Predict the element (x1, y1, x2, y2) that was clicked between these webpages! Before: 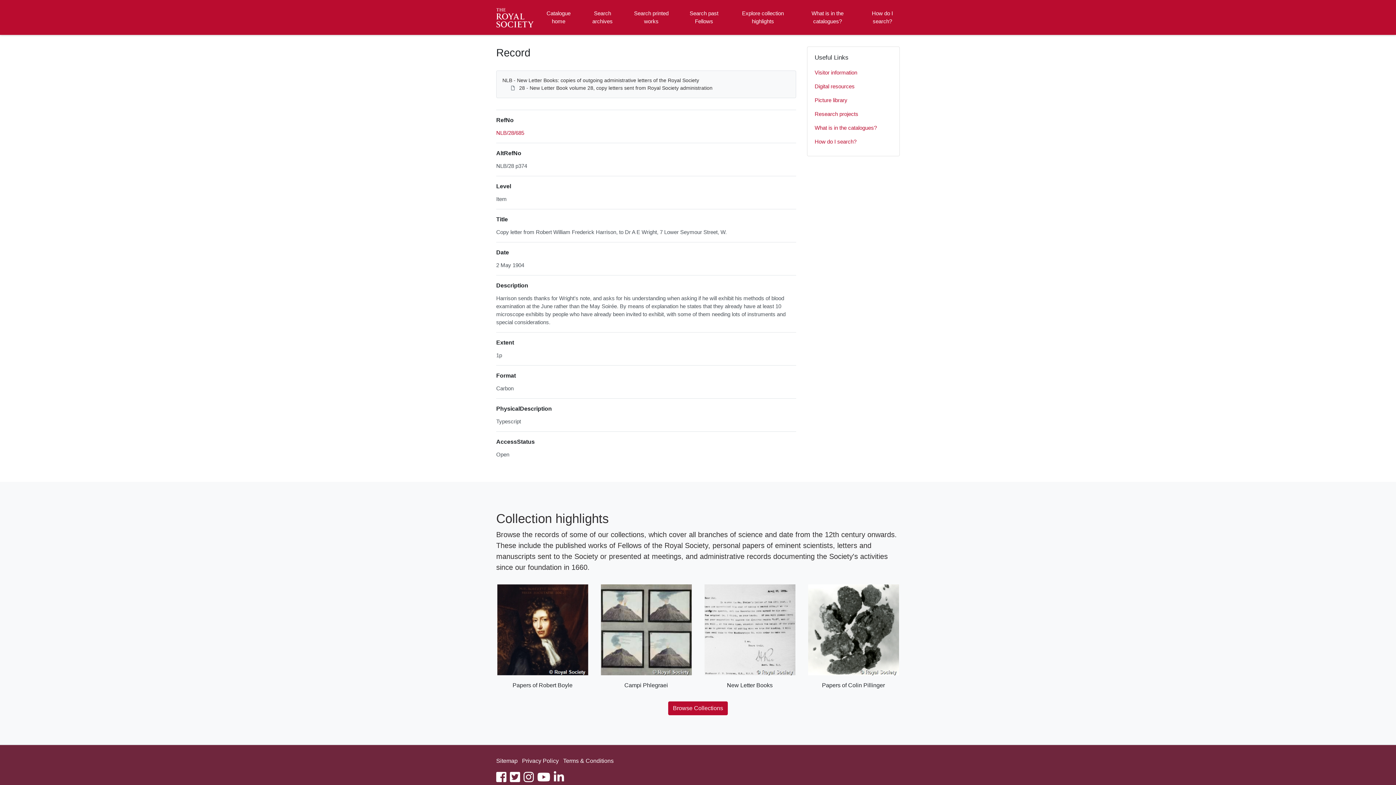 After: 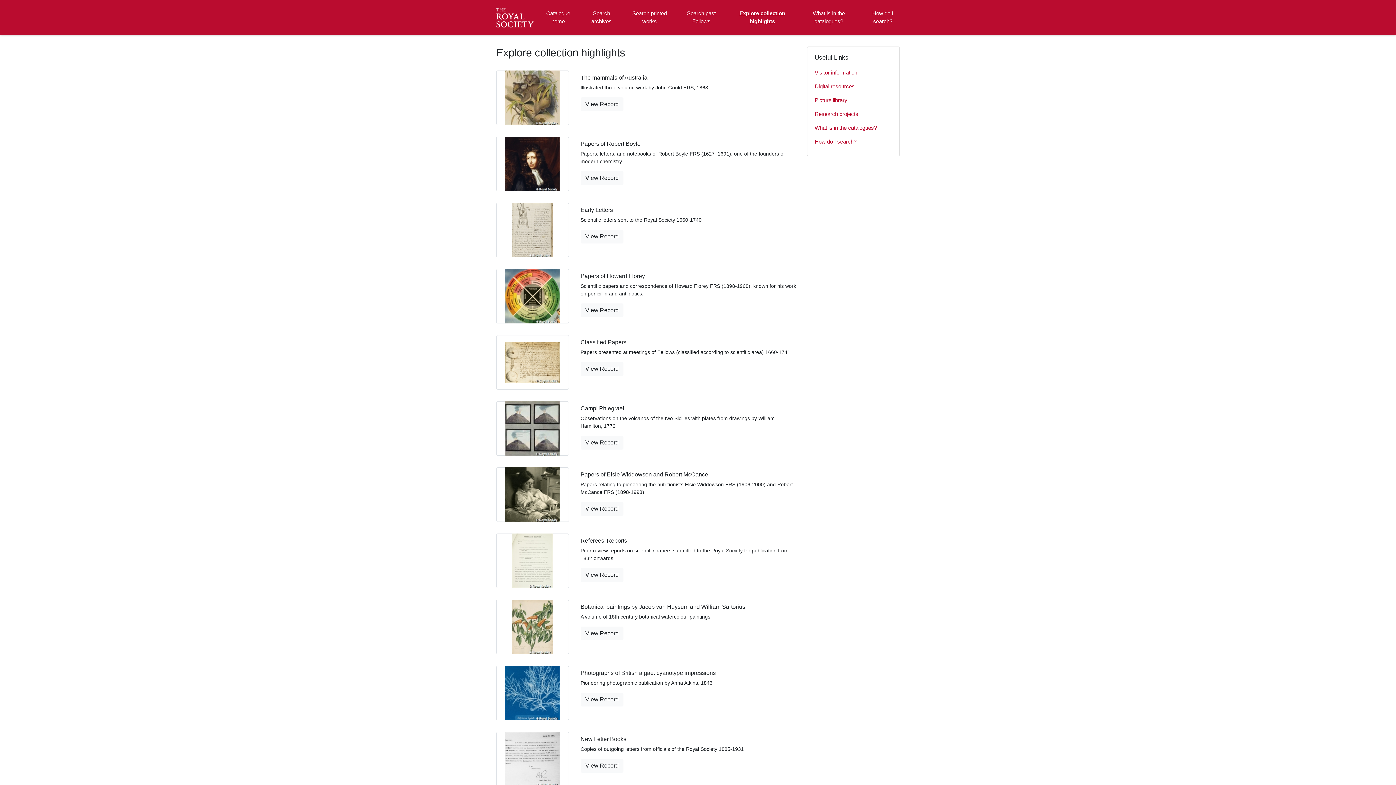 Action: label: Explore collection highlights bbox: (735, 2, 790, 32)